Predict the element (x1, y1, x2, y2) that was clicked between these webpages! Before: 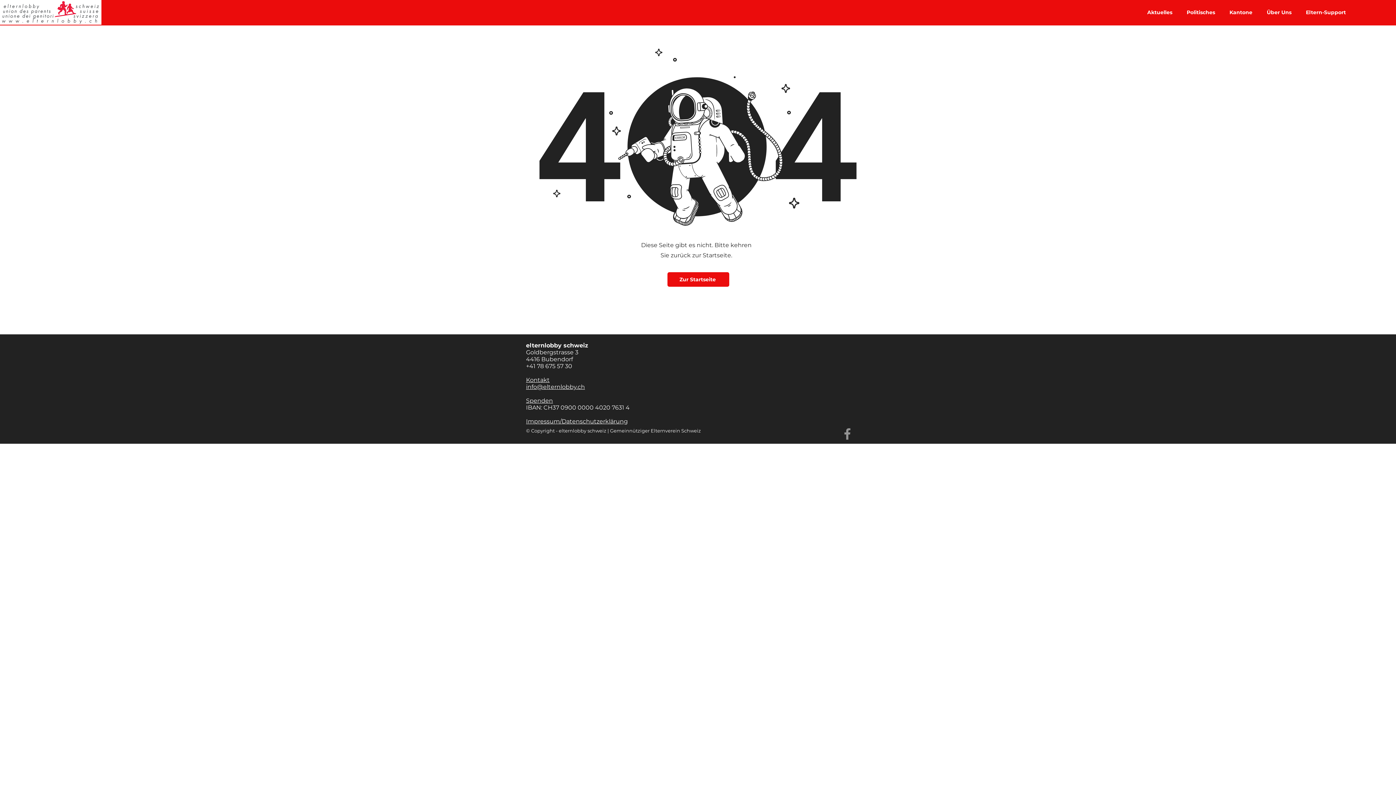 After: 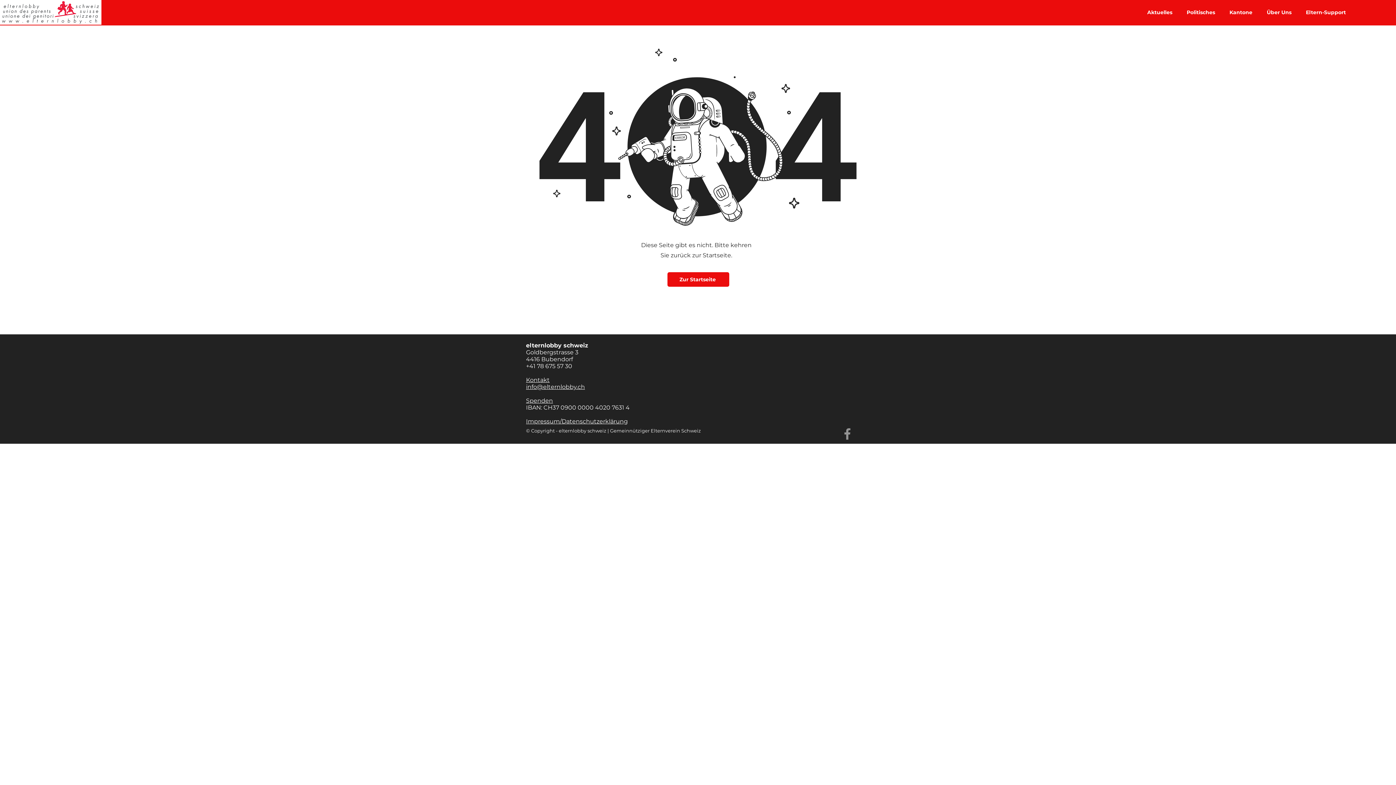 Action: label: info@elternlobby.ch bbox: (526, 383, 585, 390)